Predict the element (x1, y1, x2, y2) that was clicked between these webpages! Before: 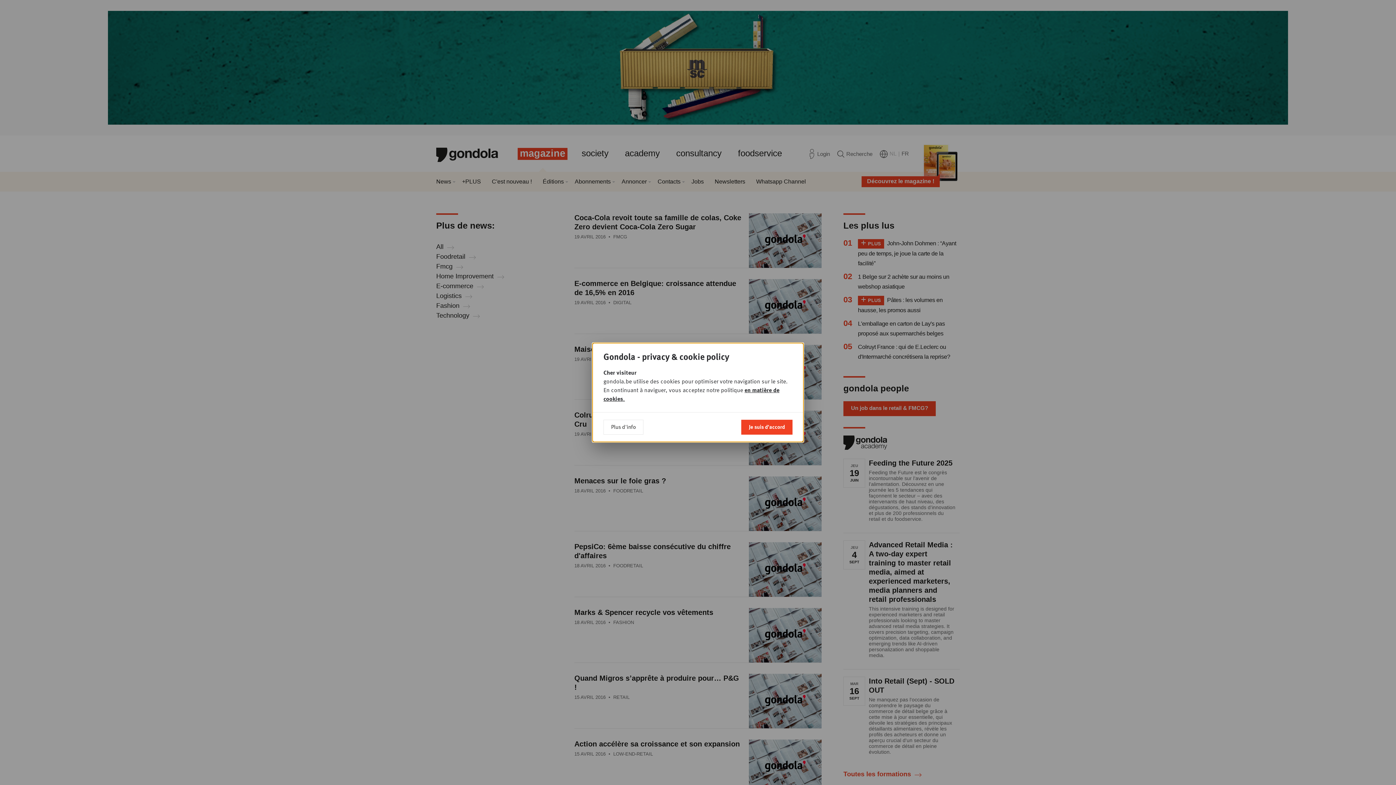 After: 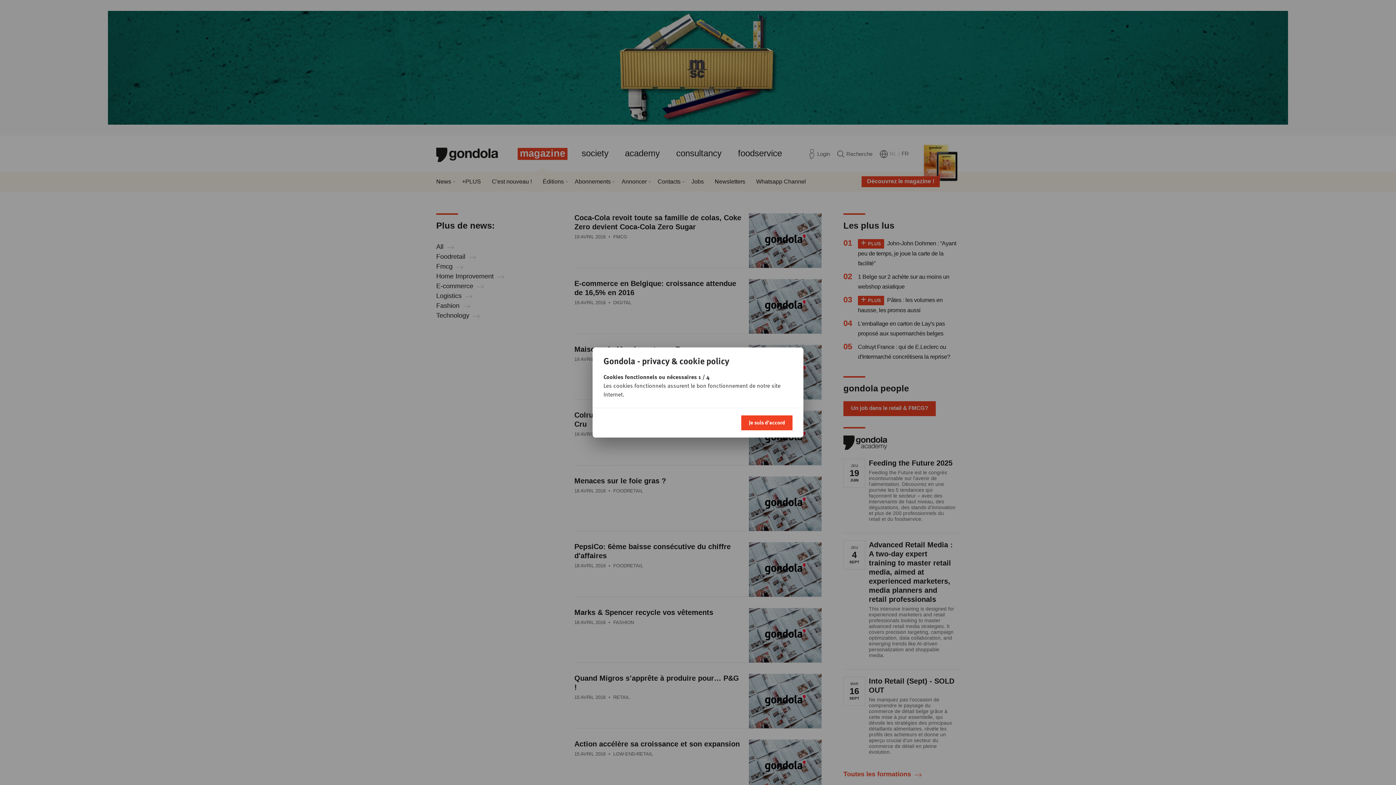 Action: label: Plus d'info bbox: (603, 420, 643, 434)